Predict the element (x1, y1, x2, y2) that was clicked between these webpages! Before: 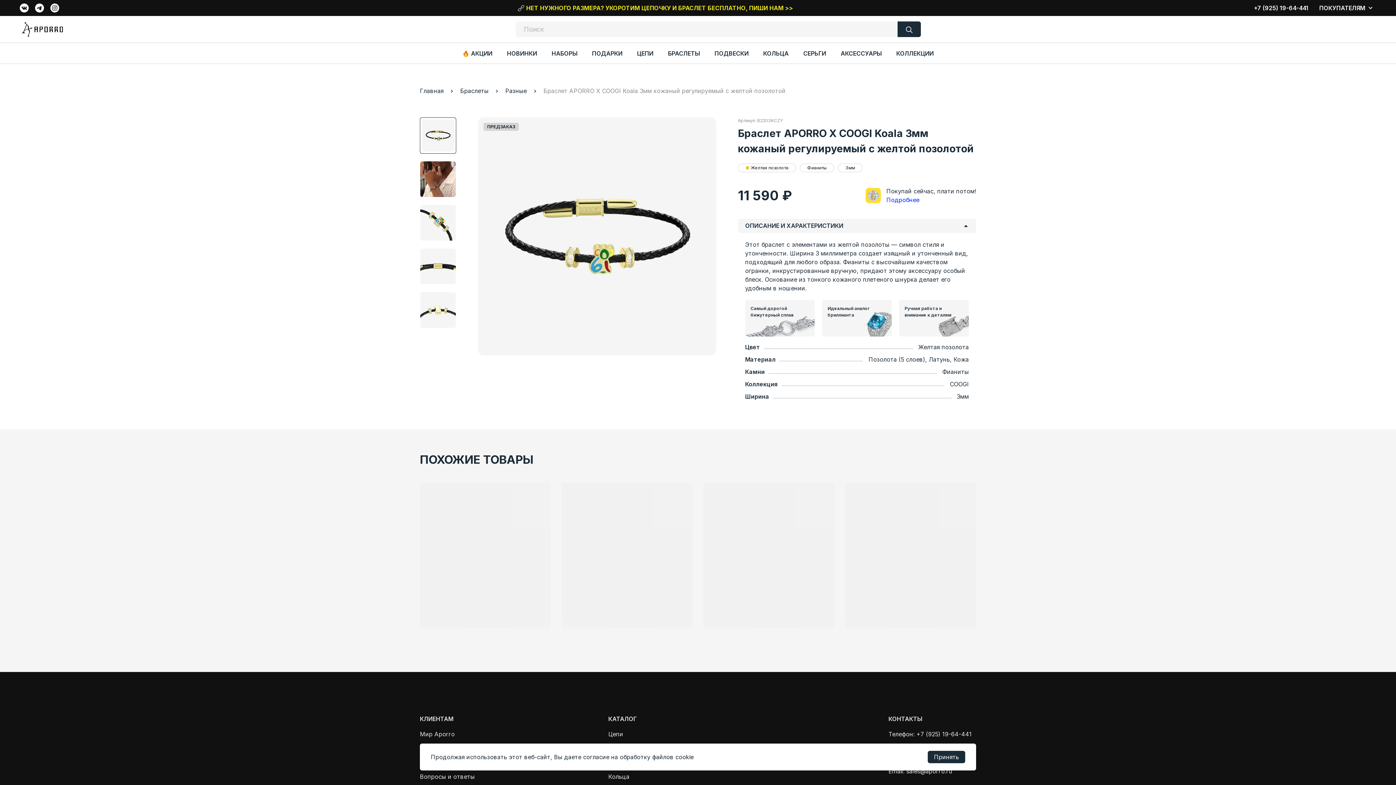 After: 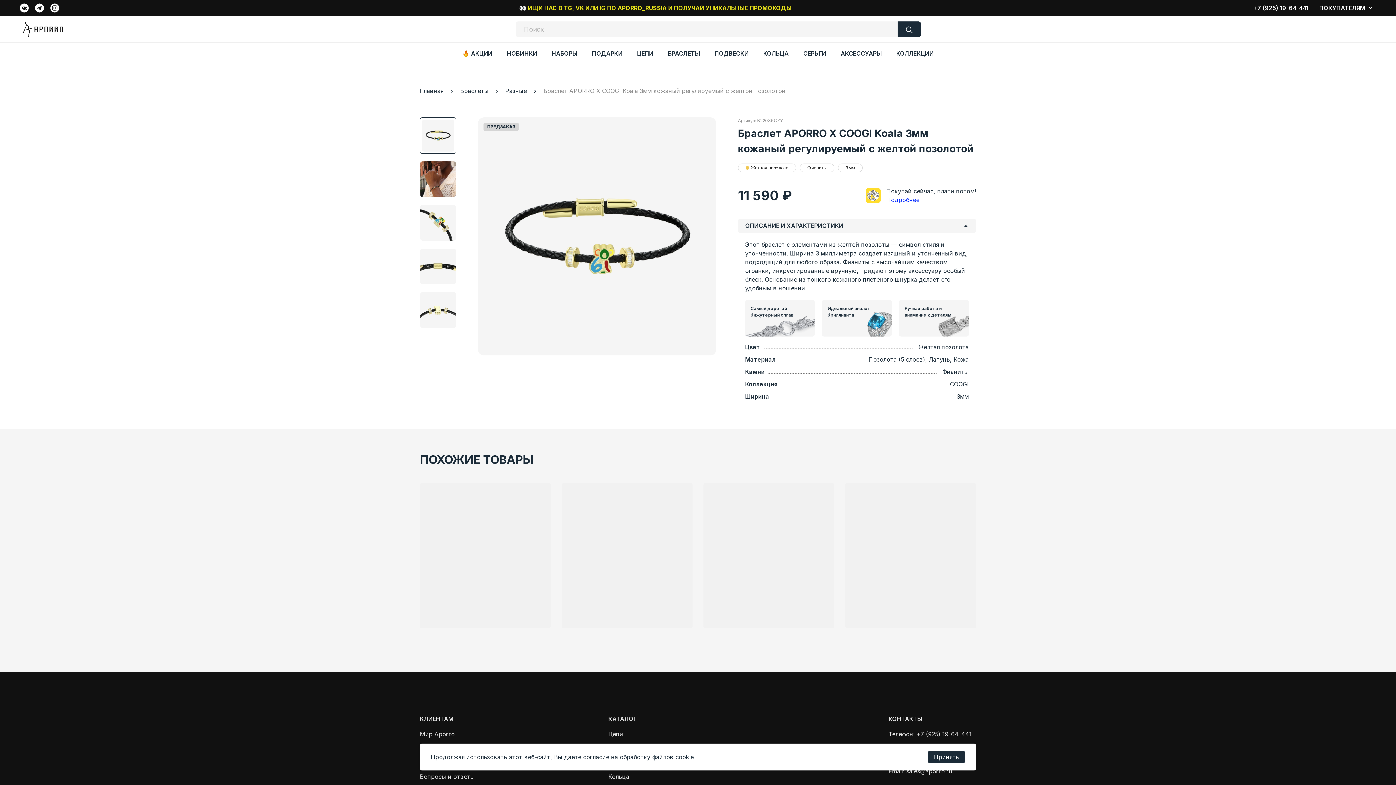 Action: bbox: (608, 773, 629, 780) label: Кольца